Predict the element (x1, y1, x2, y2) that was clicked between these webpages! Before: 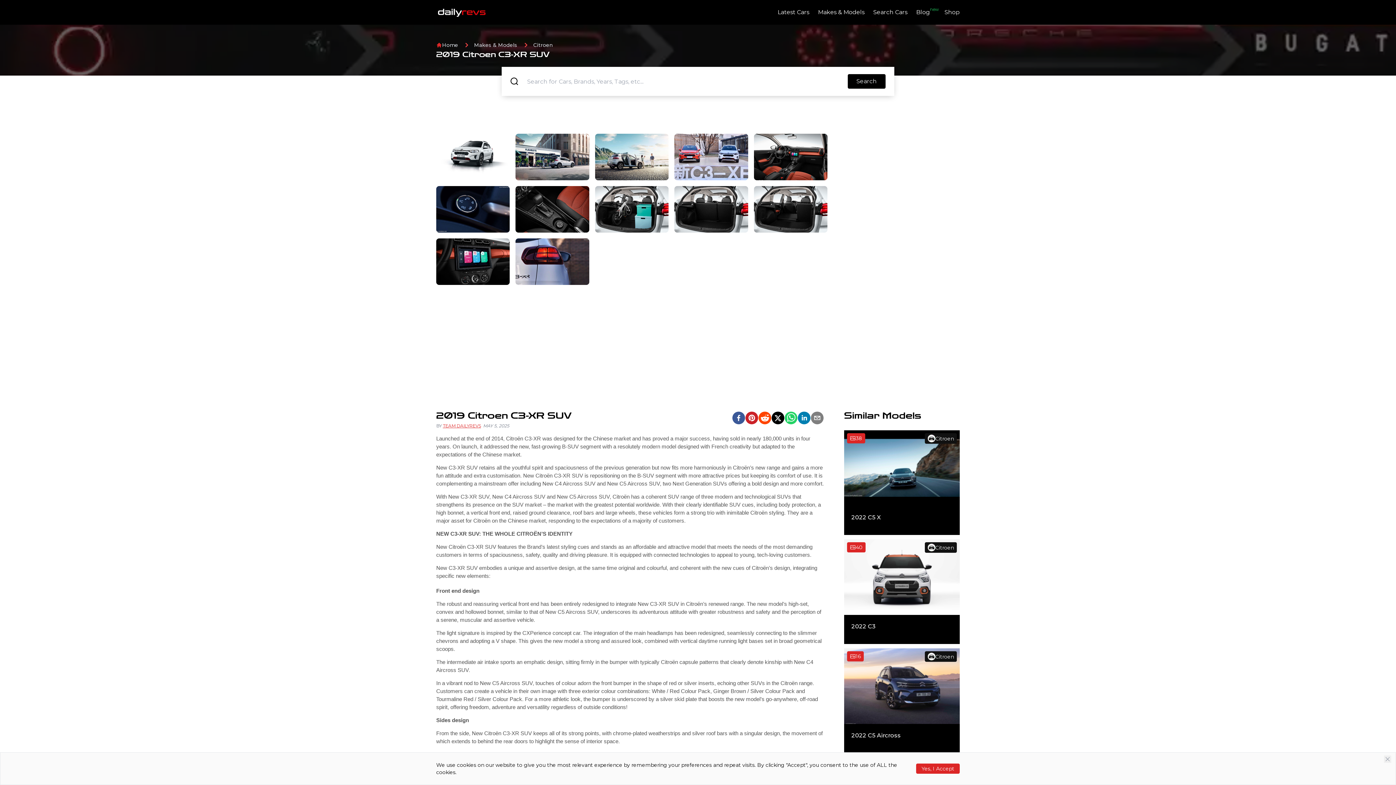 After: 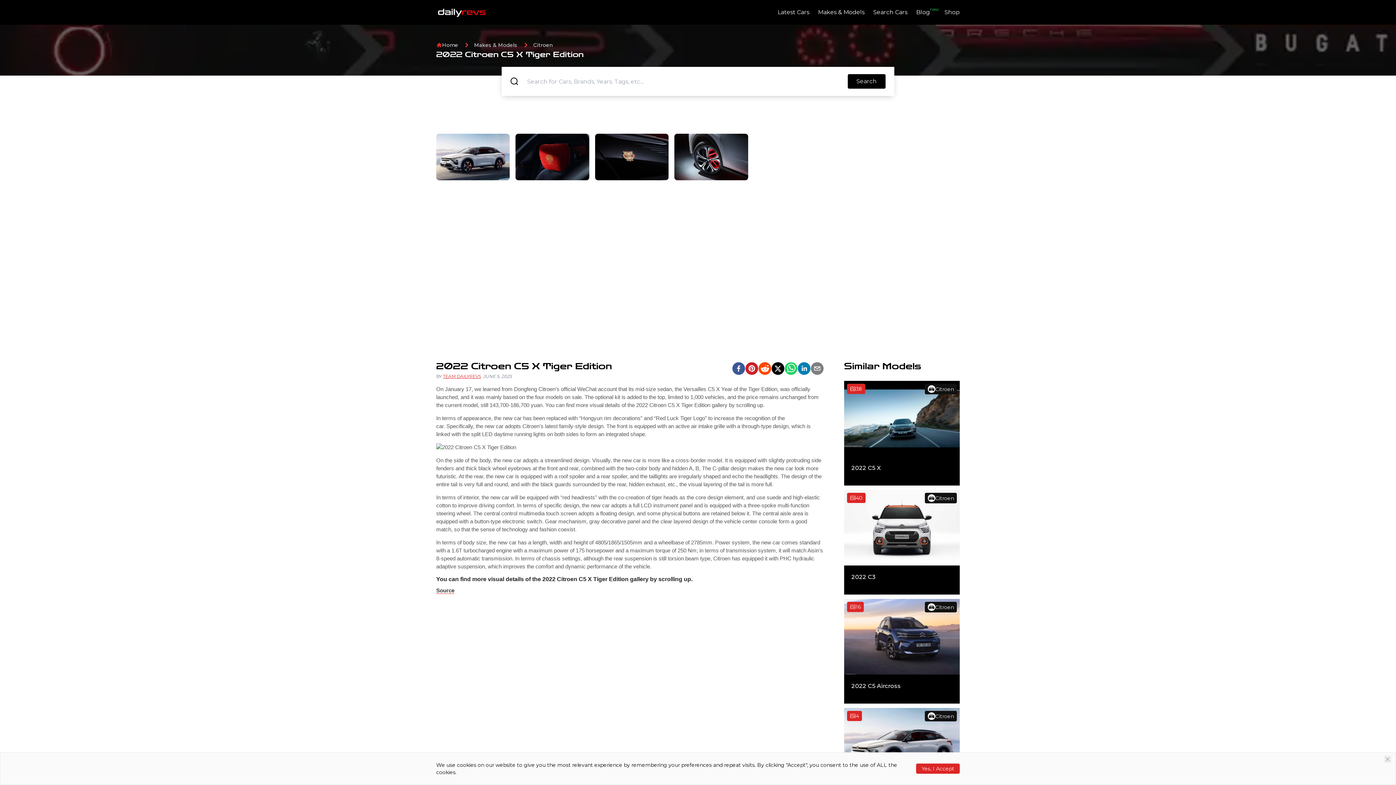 Action: bbox: (844, 647, 960, 752) label: 4

Citroen

2022 C5 X Tiger Edition